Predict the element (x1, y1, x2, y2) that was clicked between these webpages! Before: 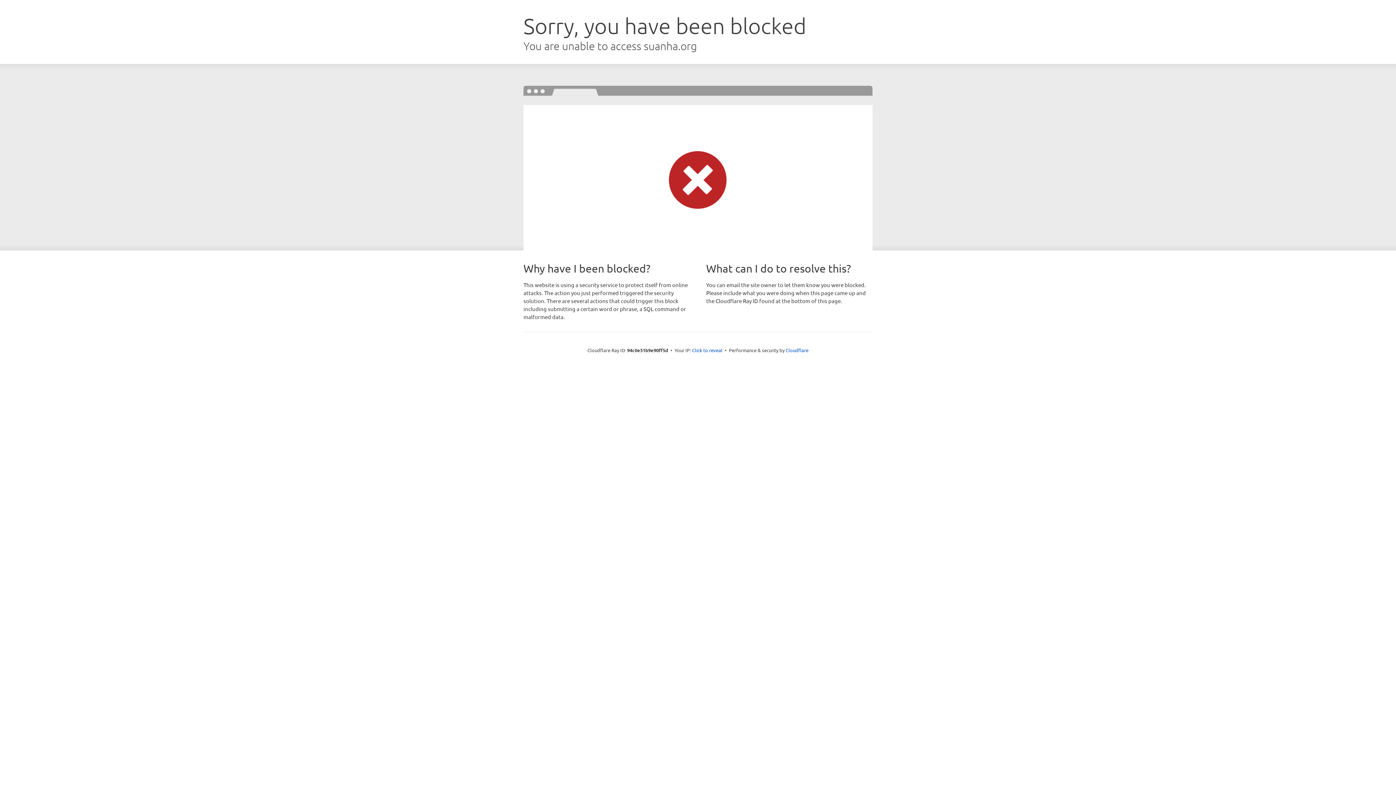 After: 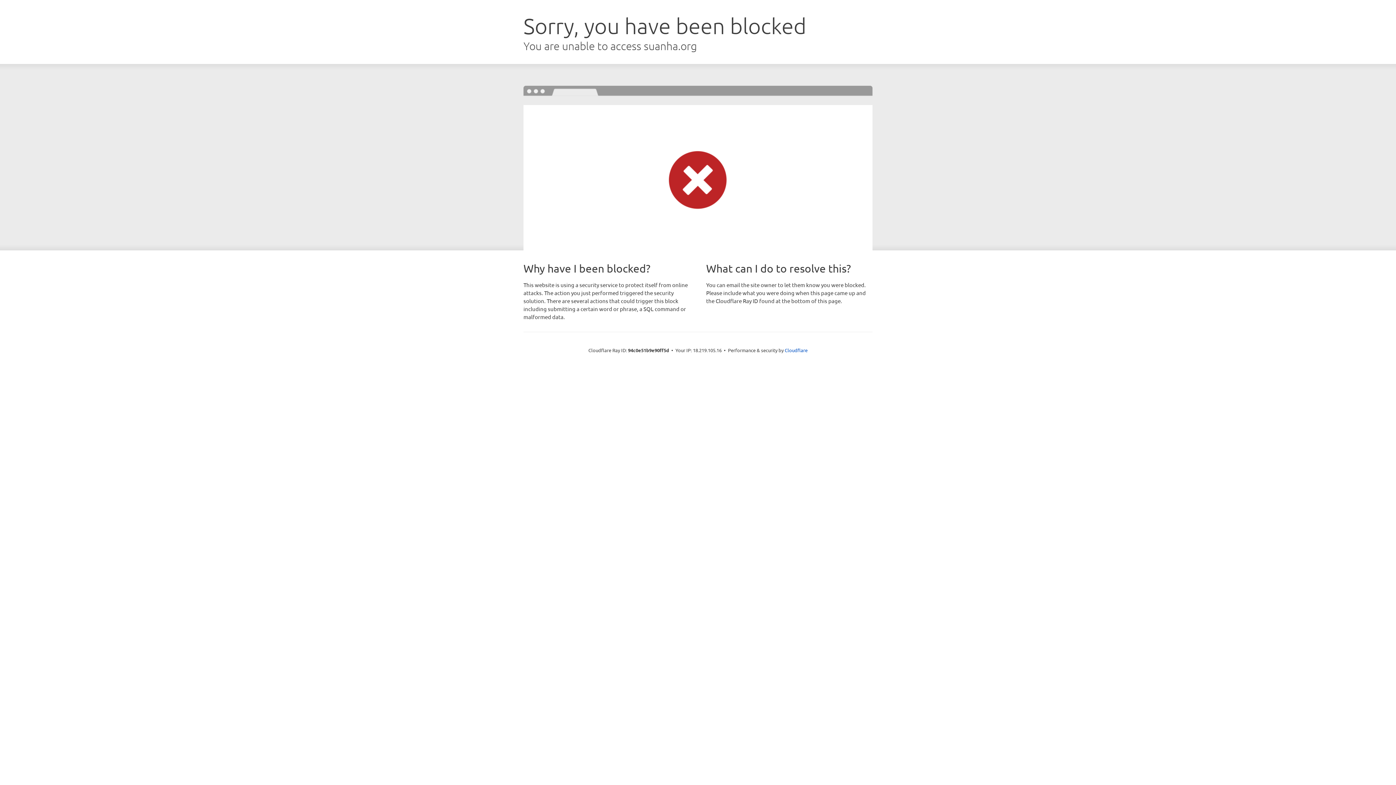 Action: bbox: (692, 346, 722, 353) label: Click to reveal